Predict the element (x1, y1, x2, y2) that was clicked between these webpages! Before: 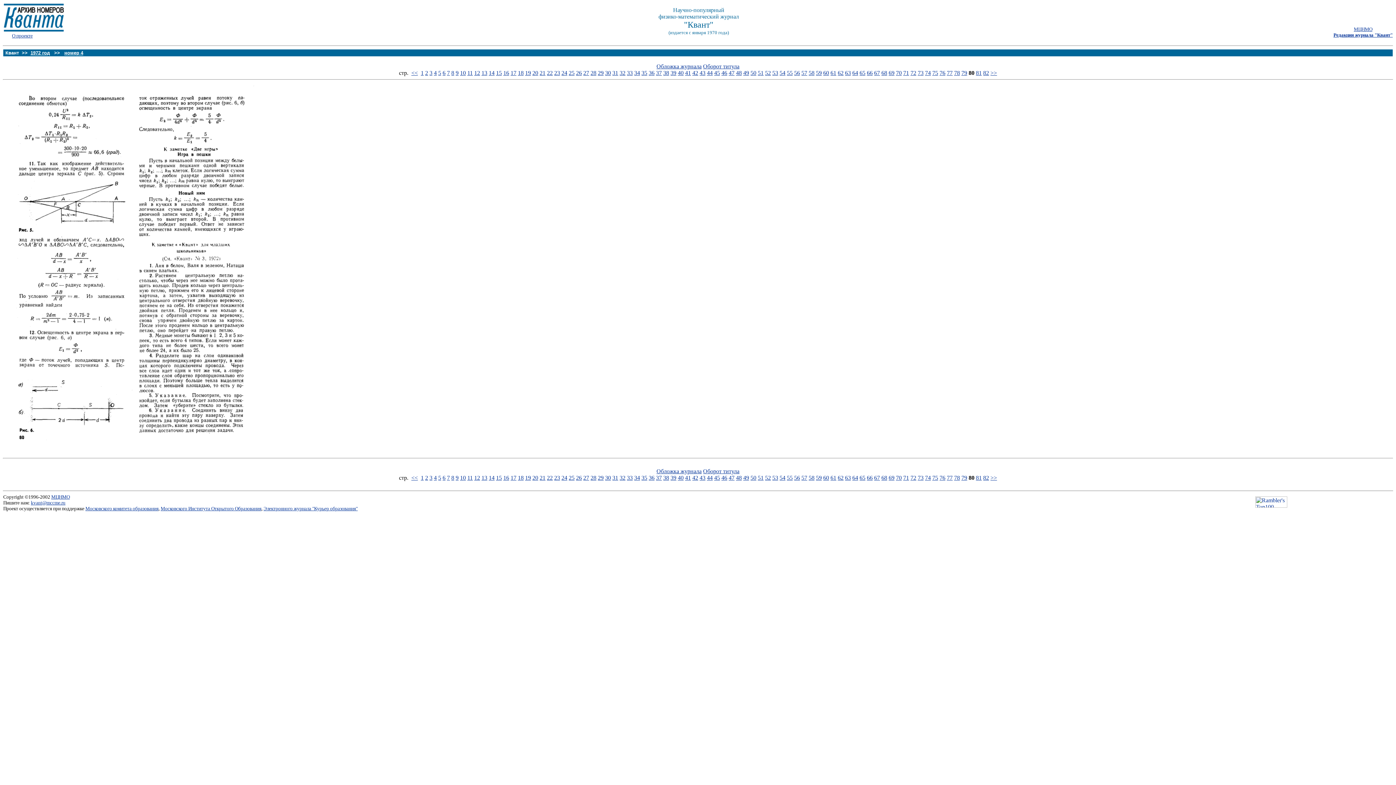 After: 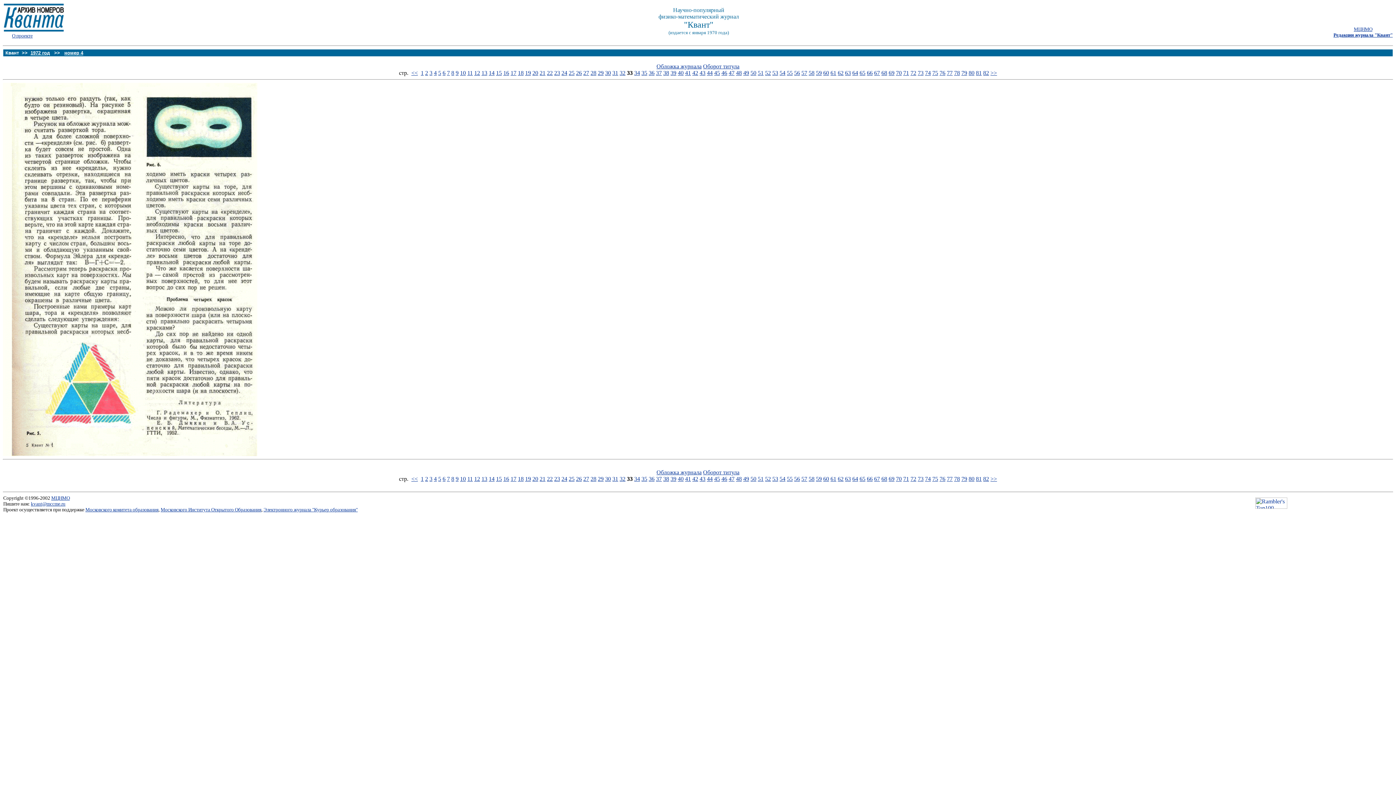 Action: bbox: (627, 474, 632, 481) label: 33